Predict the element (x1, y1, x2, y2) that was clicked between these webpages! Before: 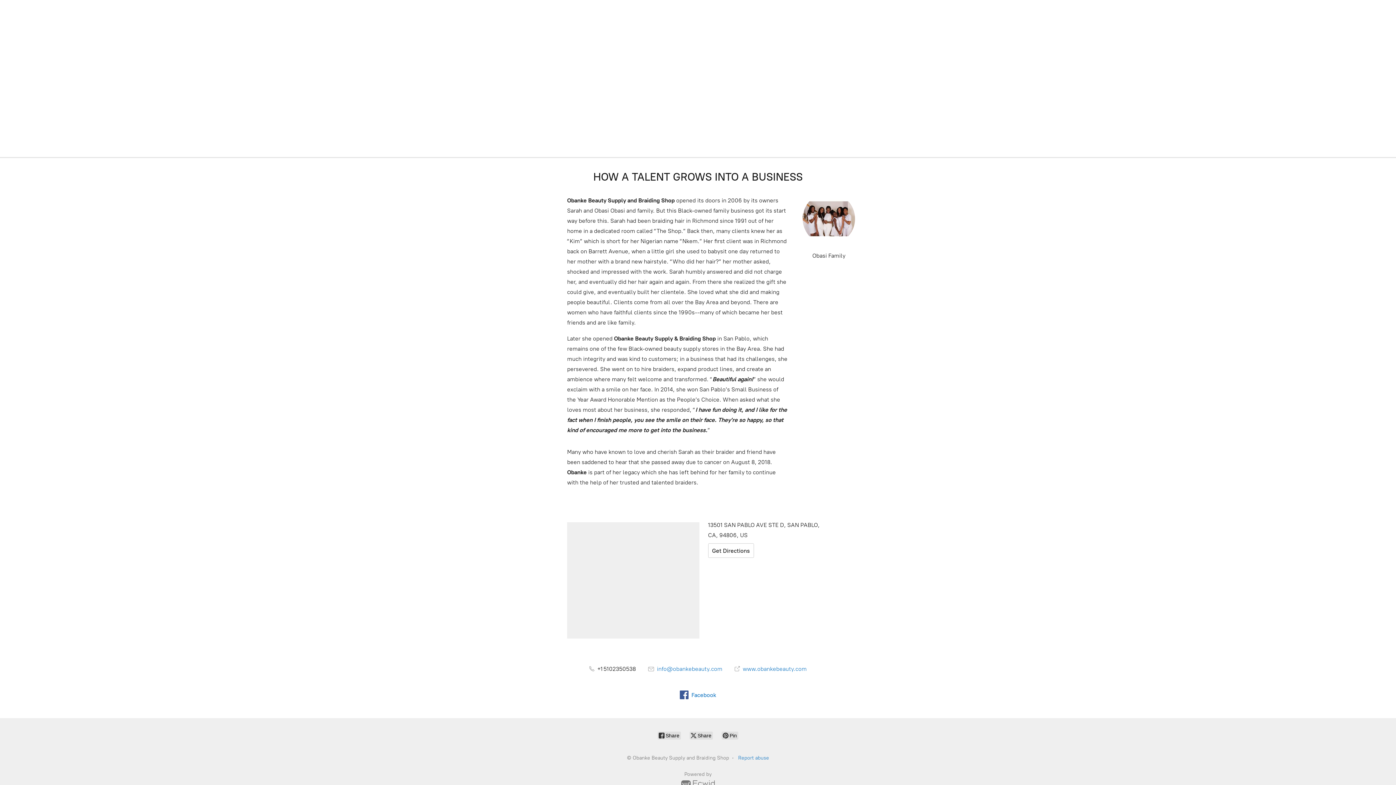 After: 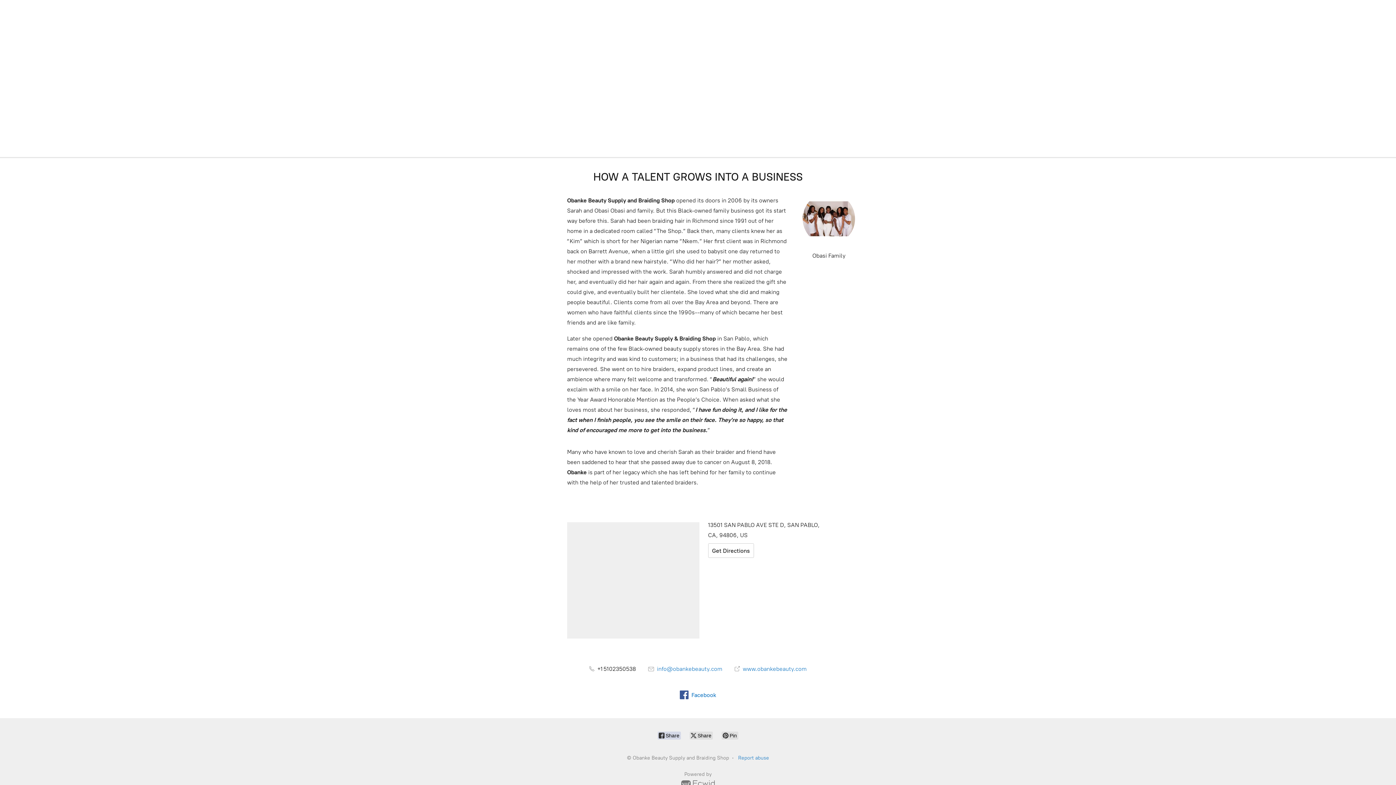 Action: label:  Share bbox: (657, 732, 681, 740)